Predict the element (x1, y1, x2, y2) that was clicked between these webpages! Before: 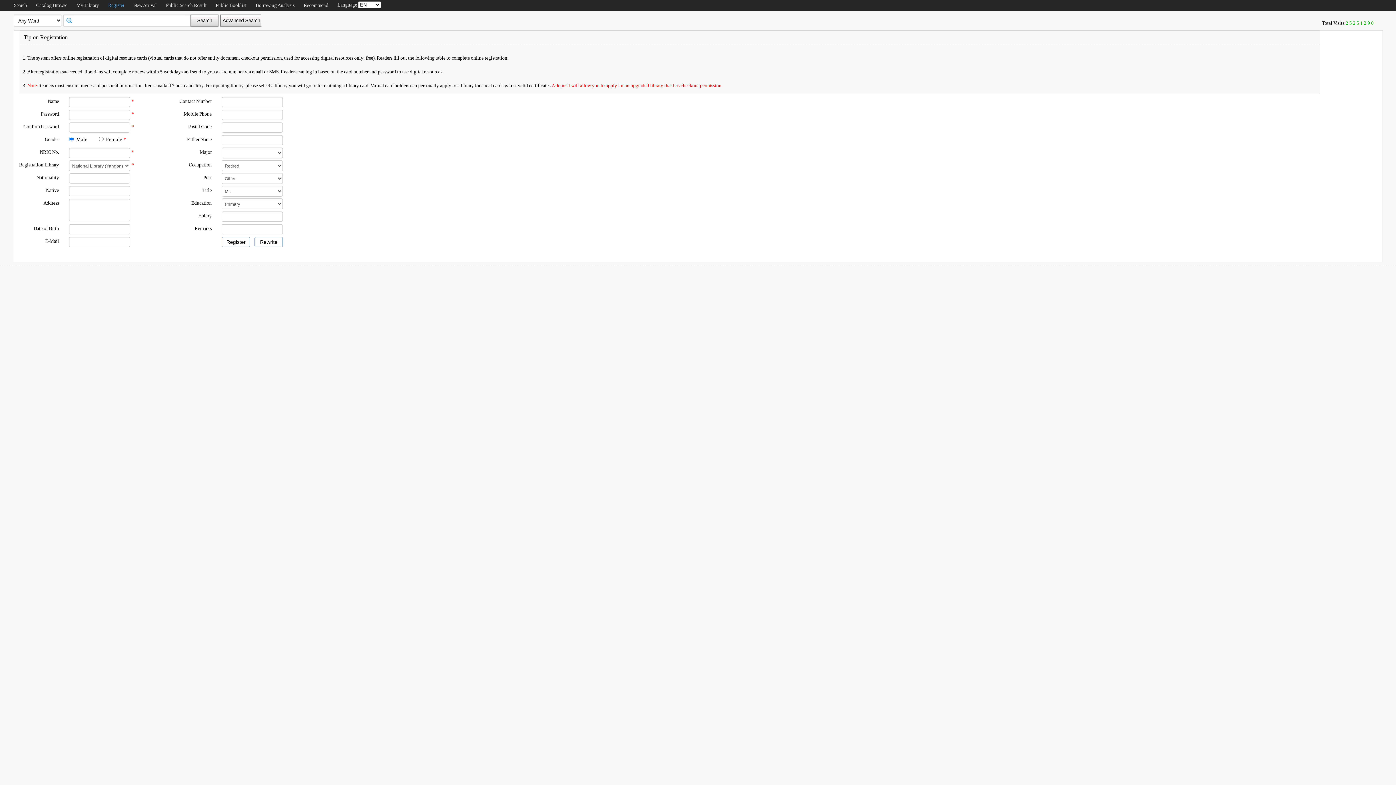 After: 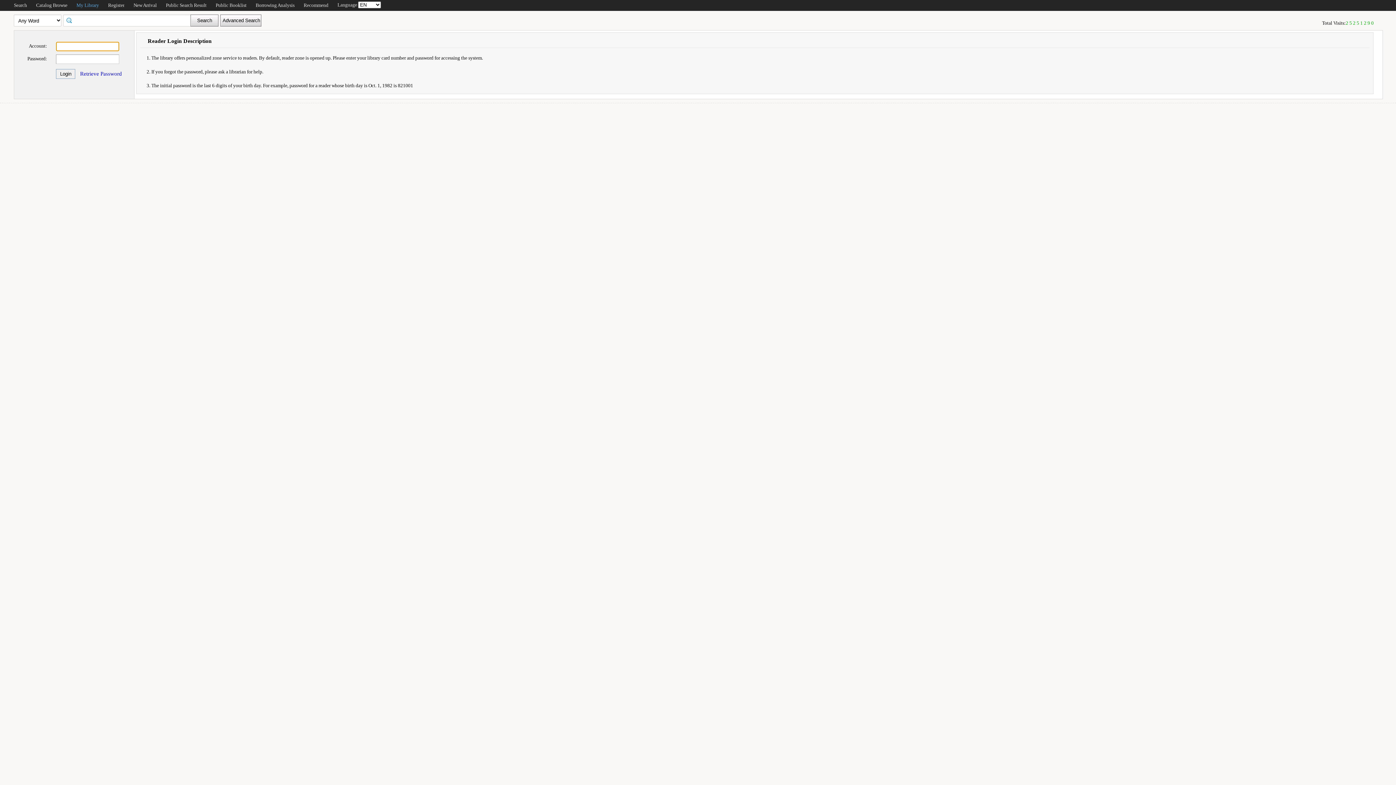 Action: bbox: (76, 2, 99, 8) label: My Library